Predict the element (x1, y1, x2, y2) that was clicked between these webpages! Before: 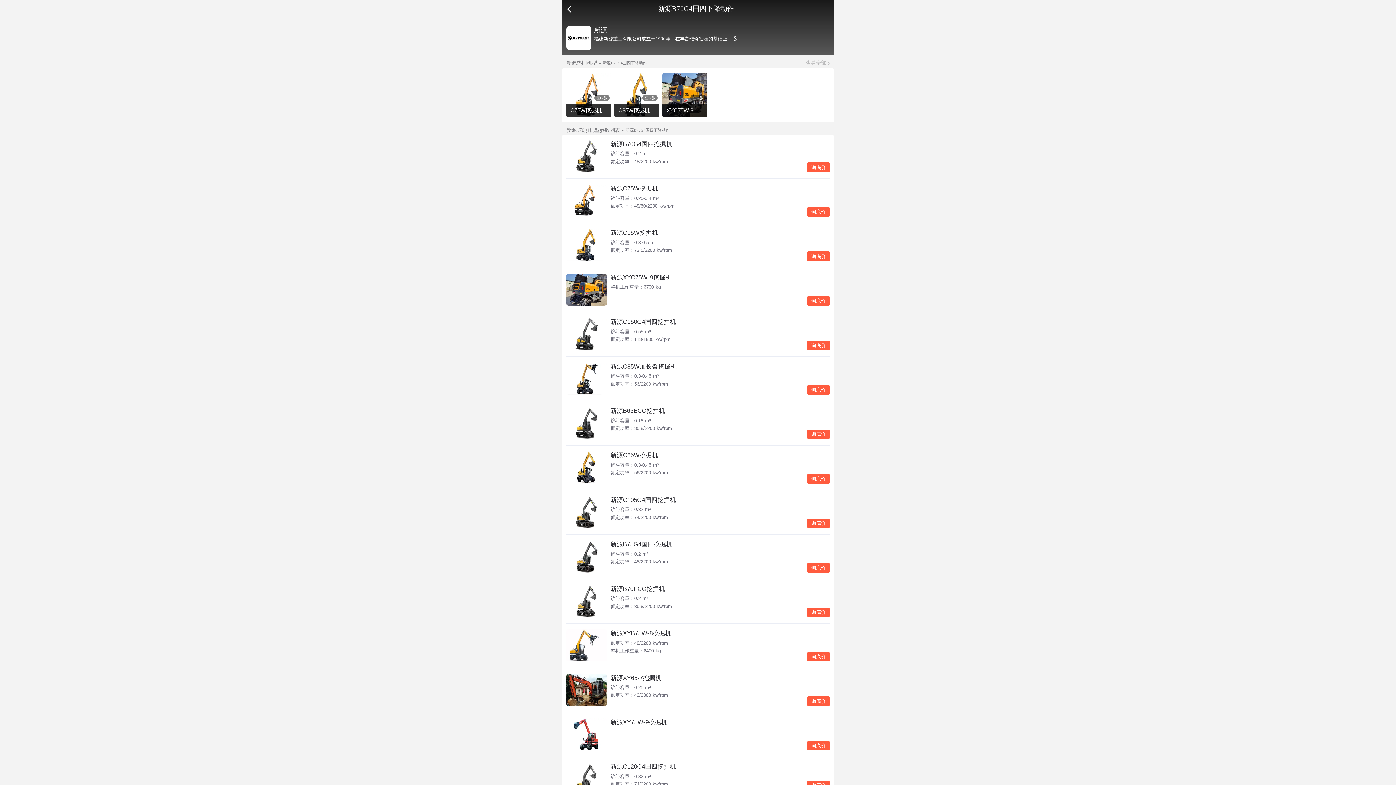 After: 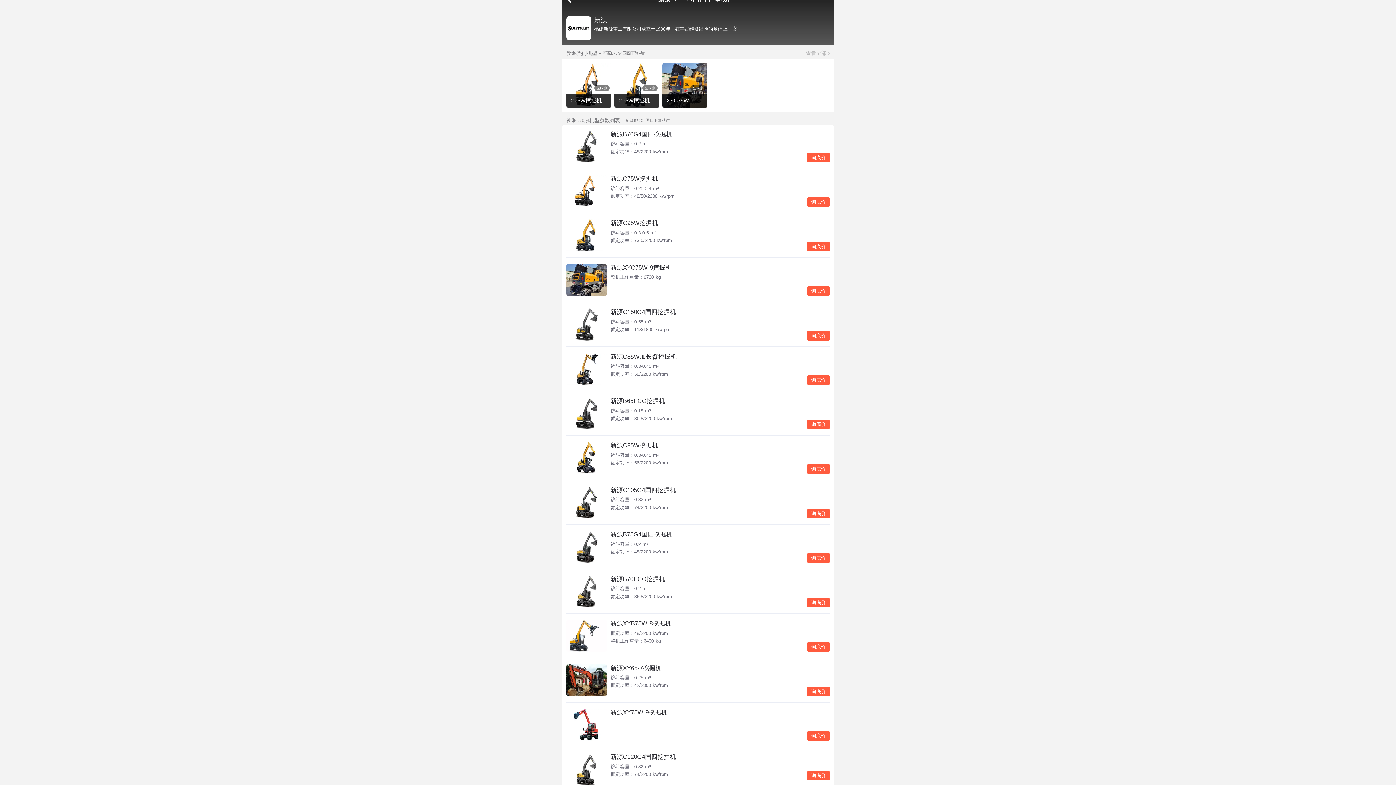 Action: bbox: (606, 763, 829, 795) label: 新源C120G4国四挖掘机

铲斗容量：0.32 m³

额定功率：74/2200 kw/rpm